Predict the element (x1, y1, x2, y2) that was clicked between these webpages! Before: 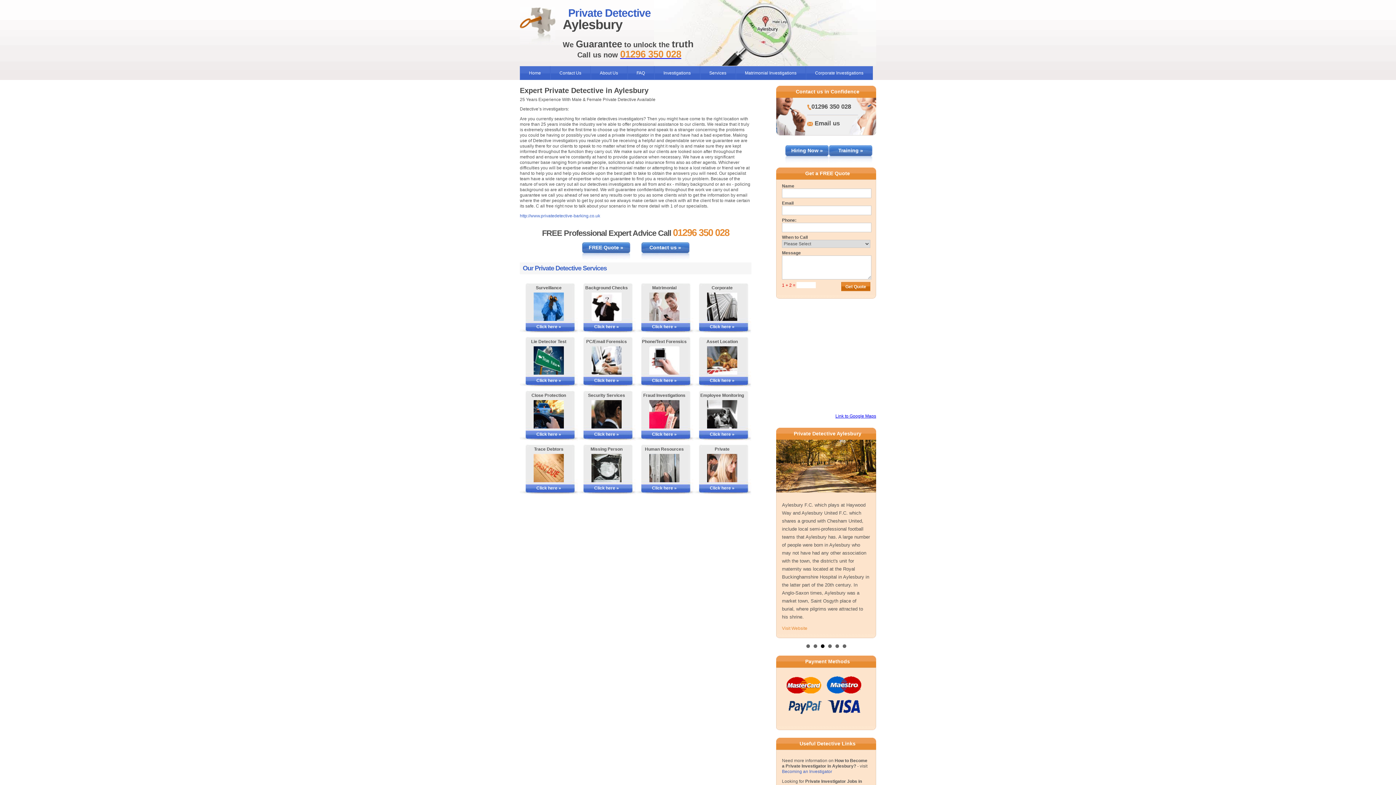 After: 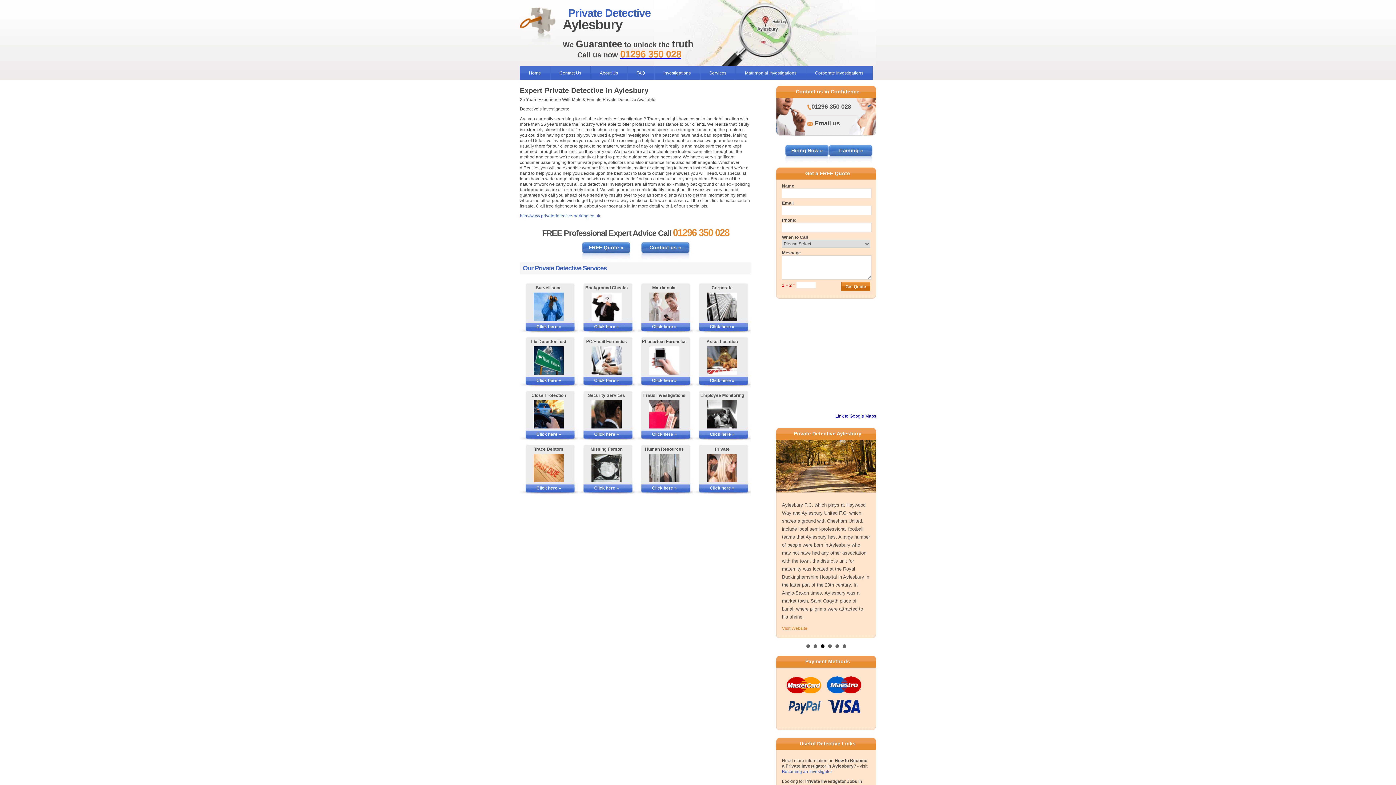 Action: label: 3 bbox: (820, 641, 824, 645)